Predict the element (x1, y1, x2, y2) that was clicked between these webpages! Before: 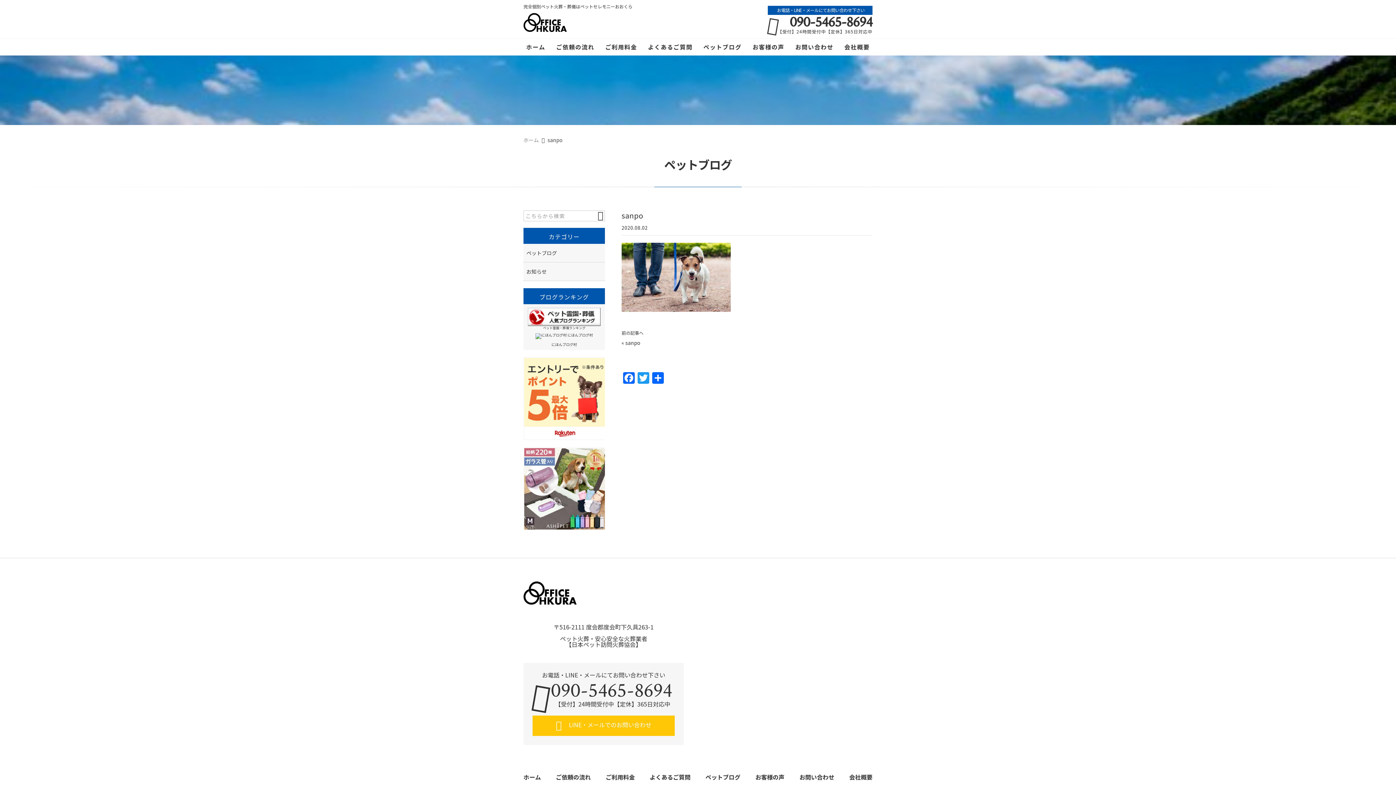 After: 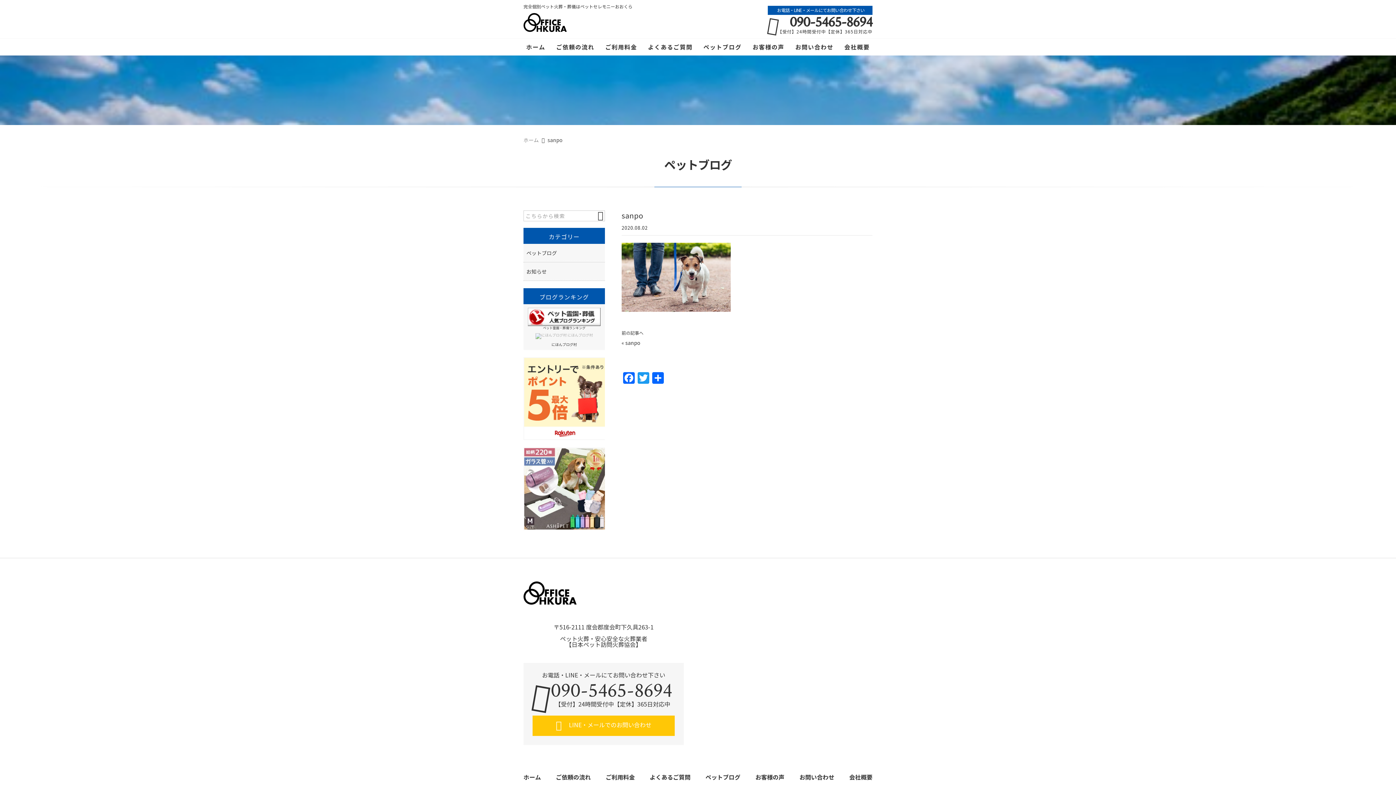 Action: bbox: (535, 334, 593, 340)